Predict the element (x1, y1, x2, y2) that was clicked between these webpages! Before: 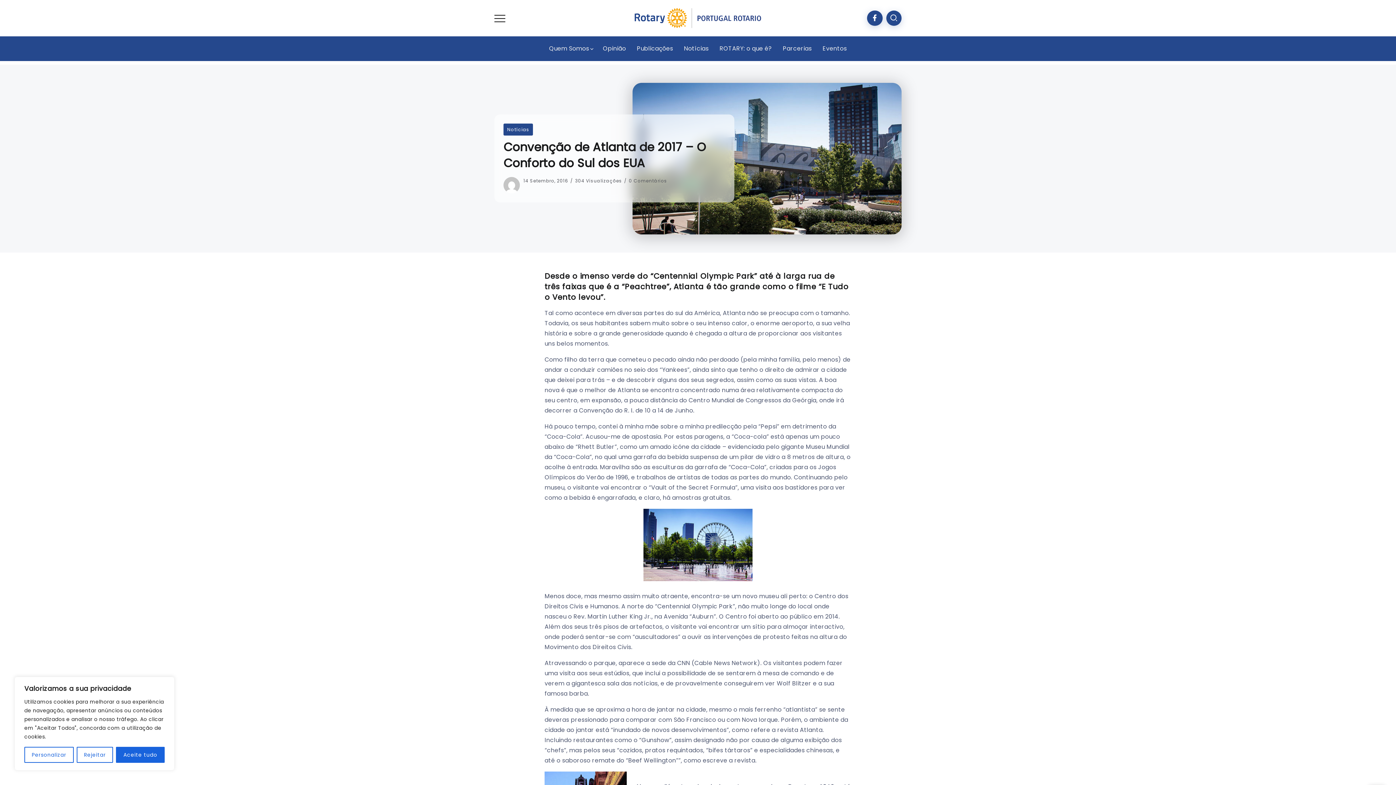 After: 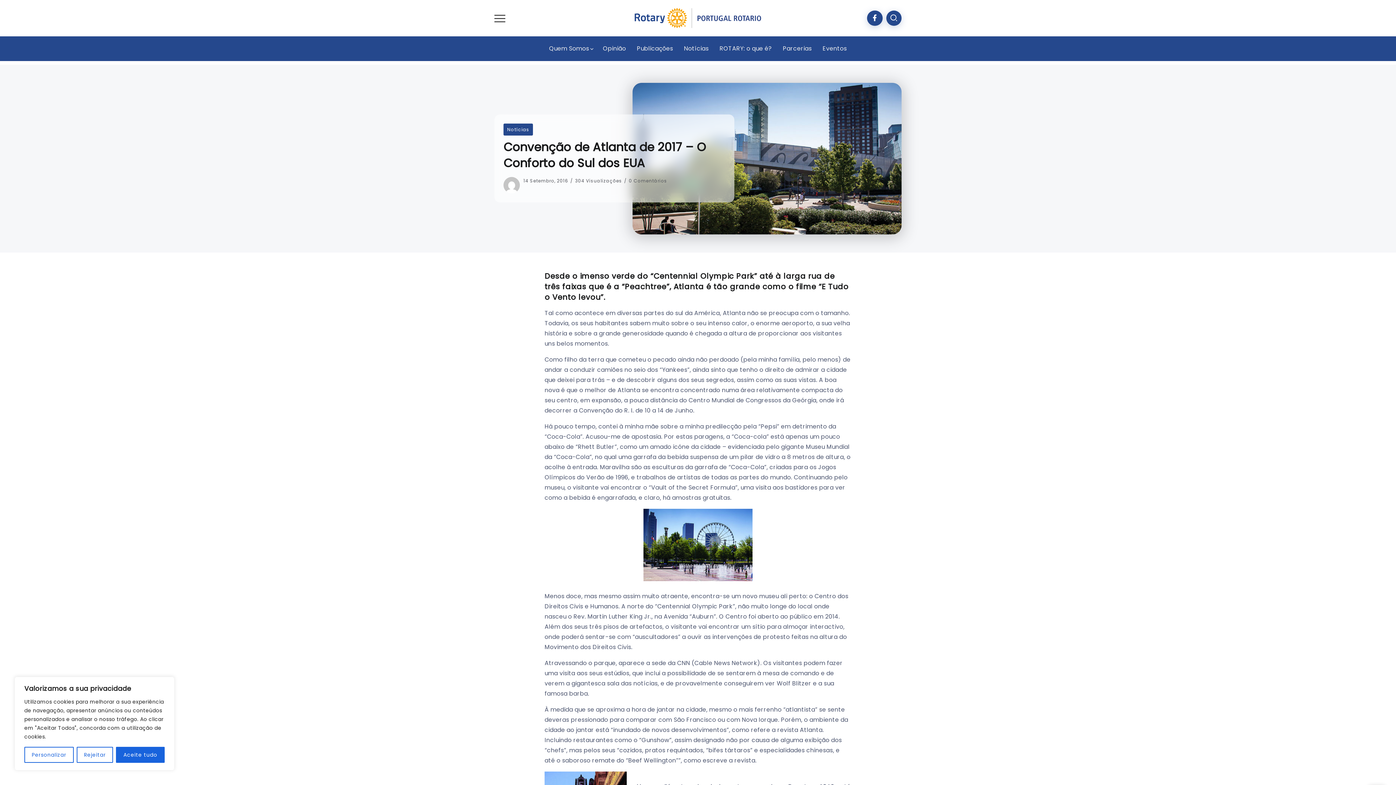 Action: bbox: (867, 10, 886, 25)